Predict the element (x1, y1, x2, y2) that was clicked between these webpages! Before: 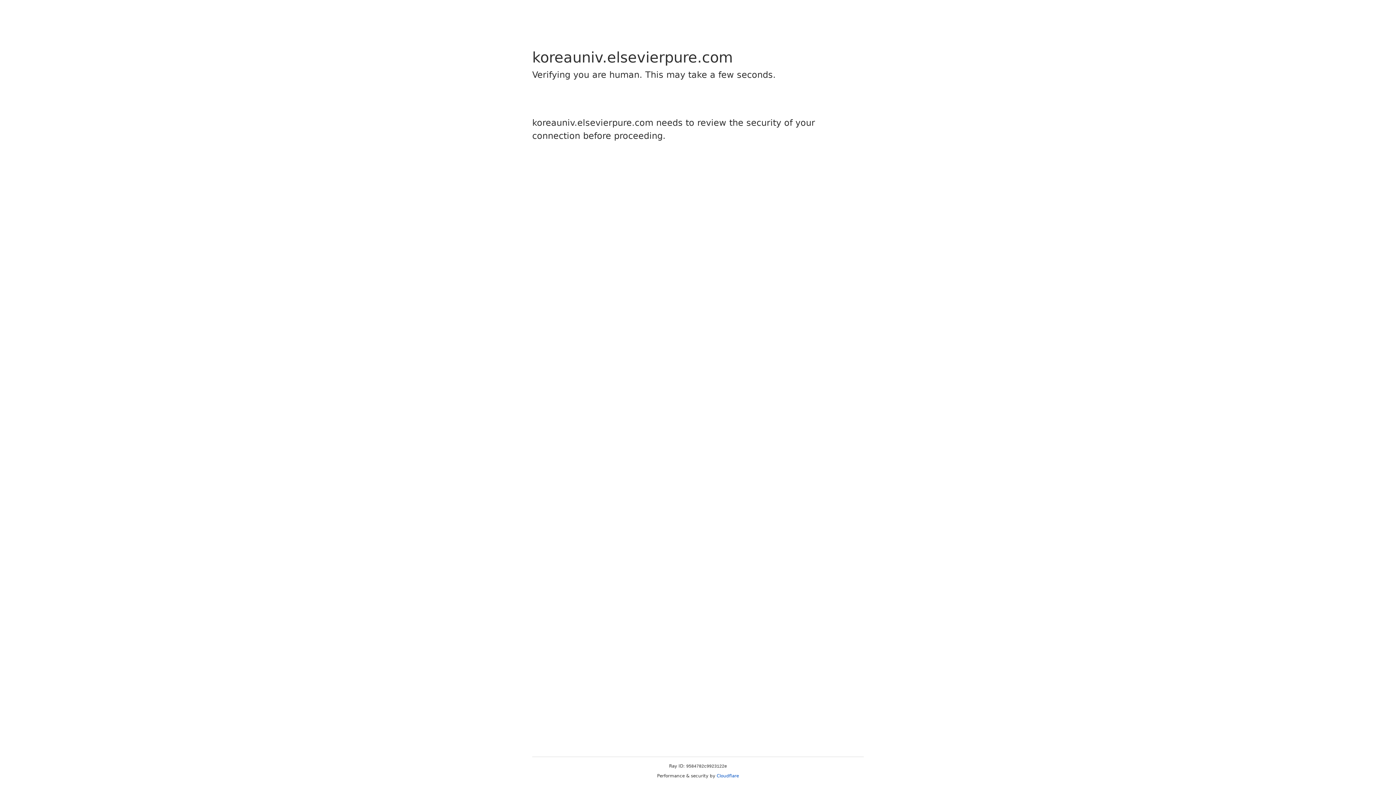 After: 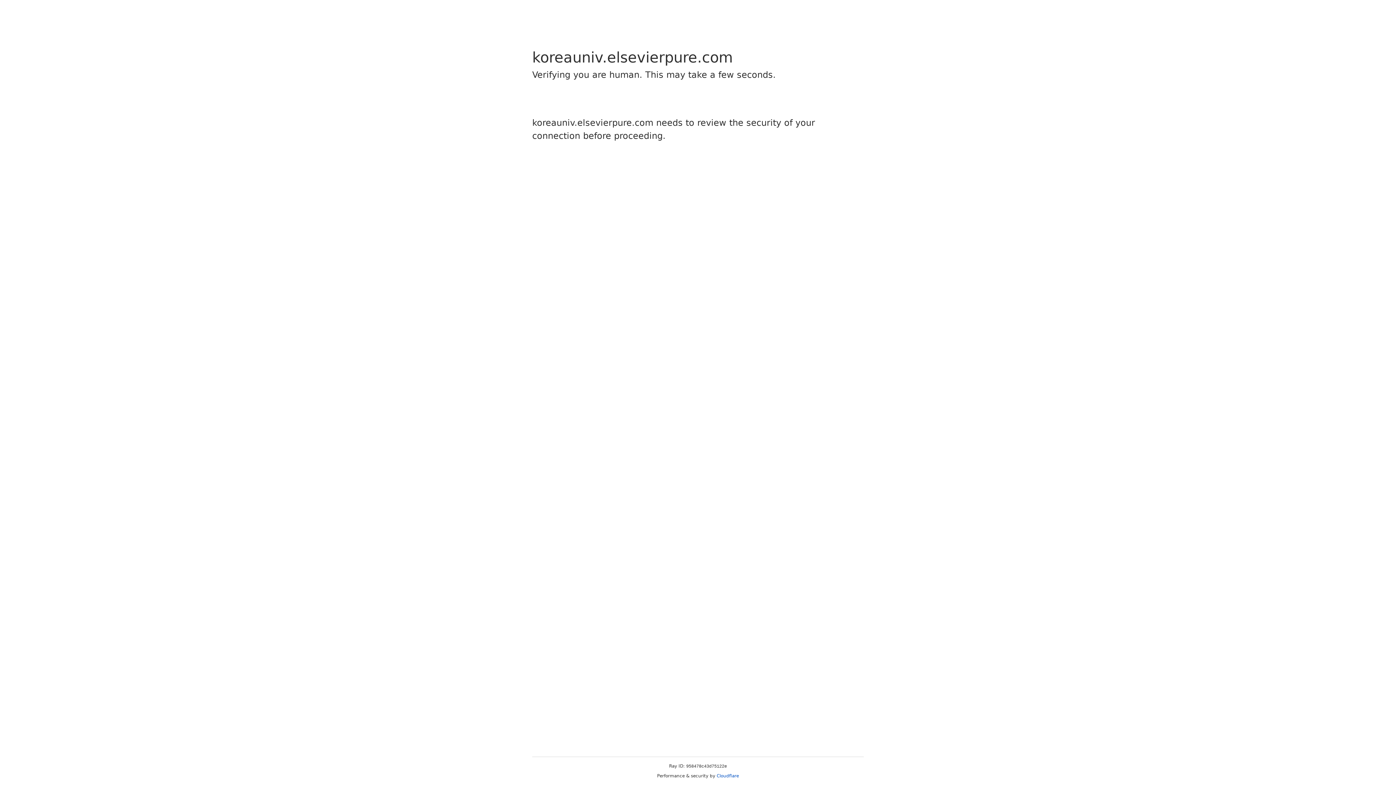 Action: bbox: (716, 773, 739, 778) label: Cloudflare